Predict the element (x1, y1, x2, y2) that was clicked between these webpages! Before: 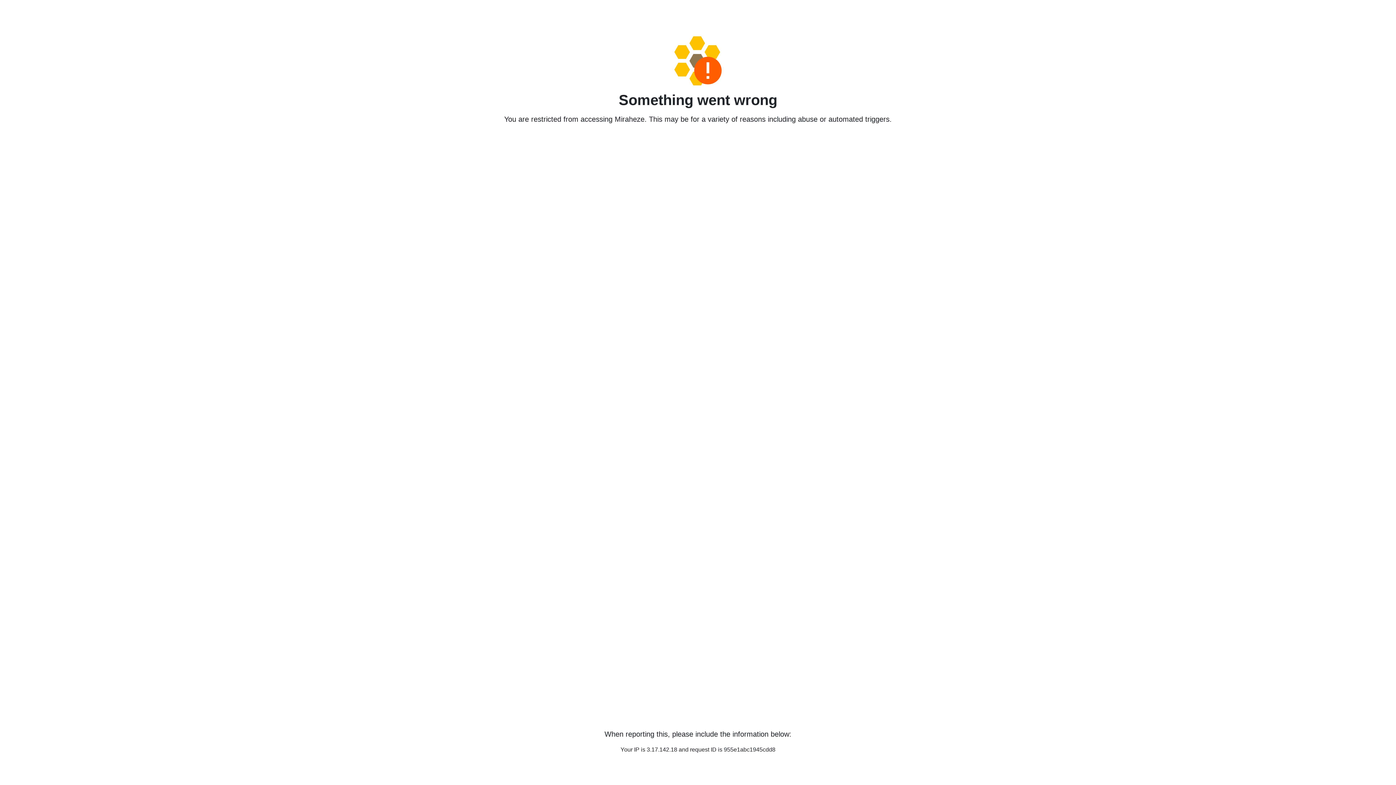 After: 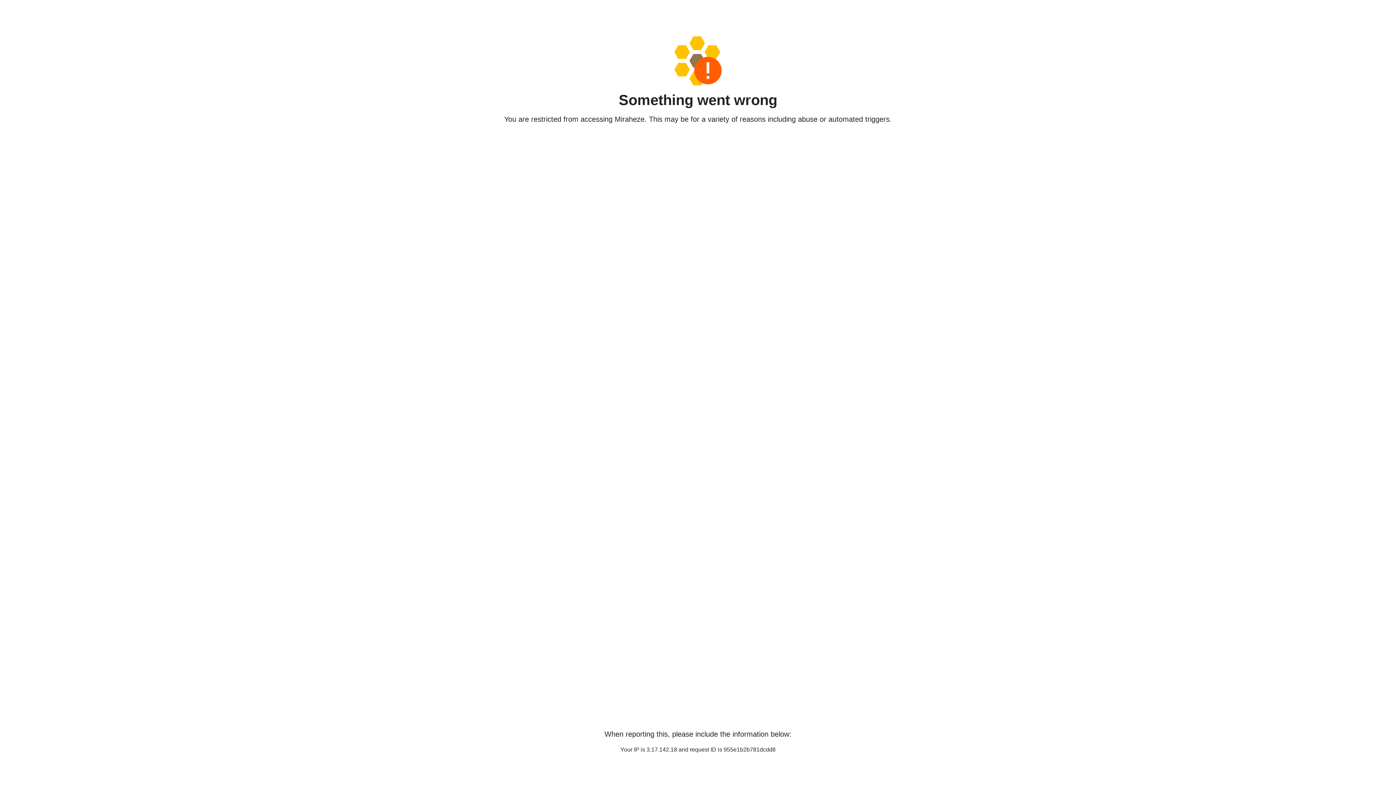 Action: bbox: (458, 36, 938, 85)